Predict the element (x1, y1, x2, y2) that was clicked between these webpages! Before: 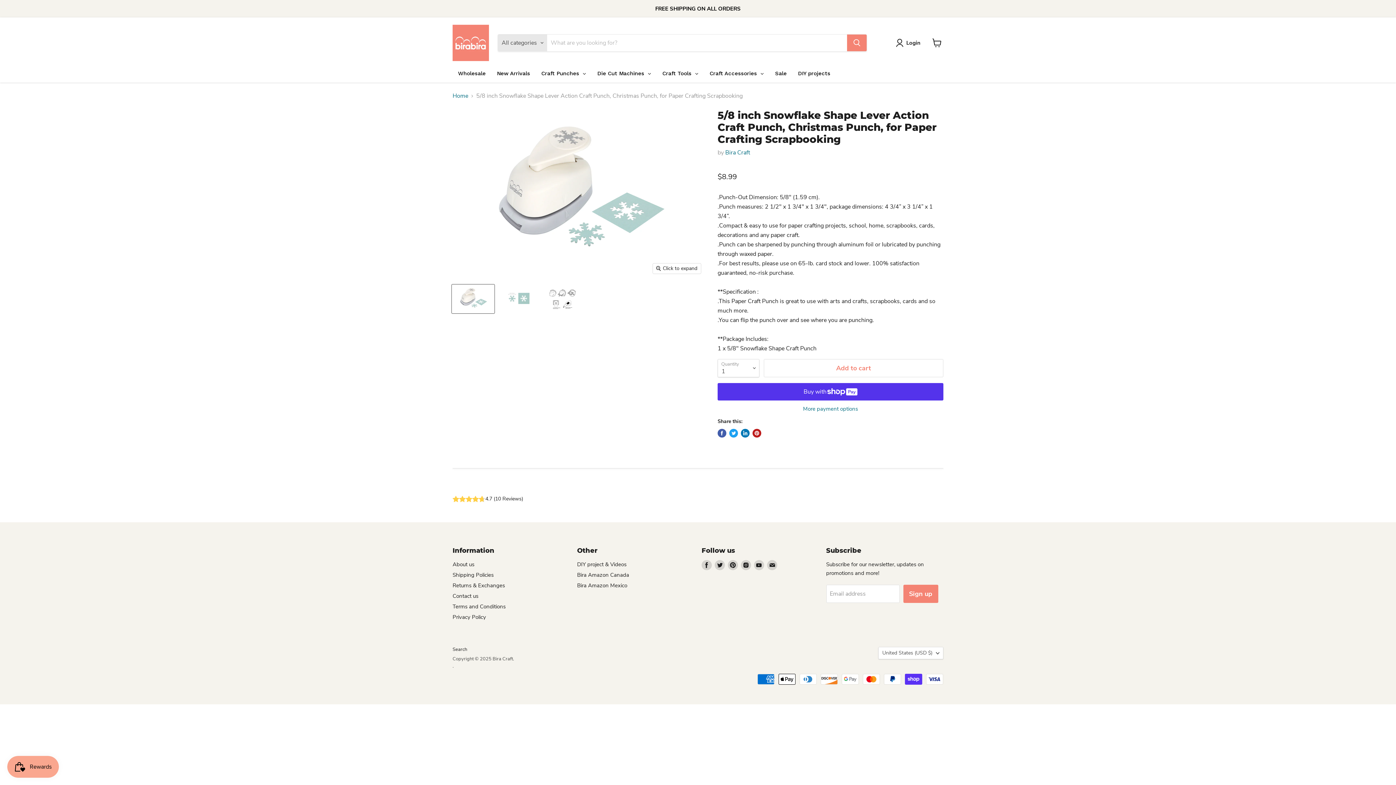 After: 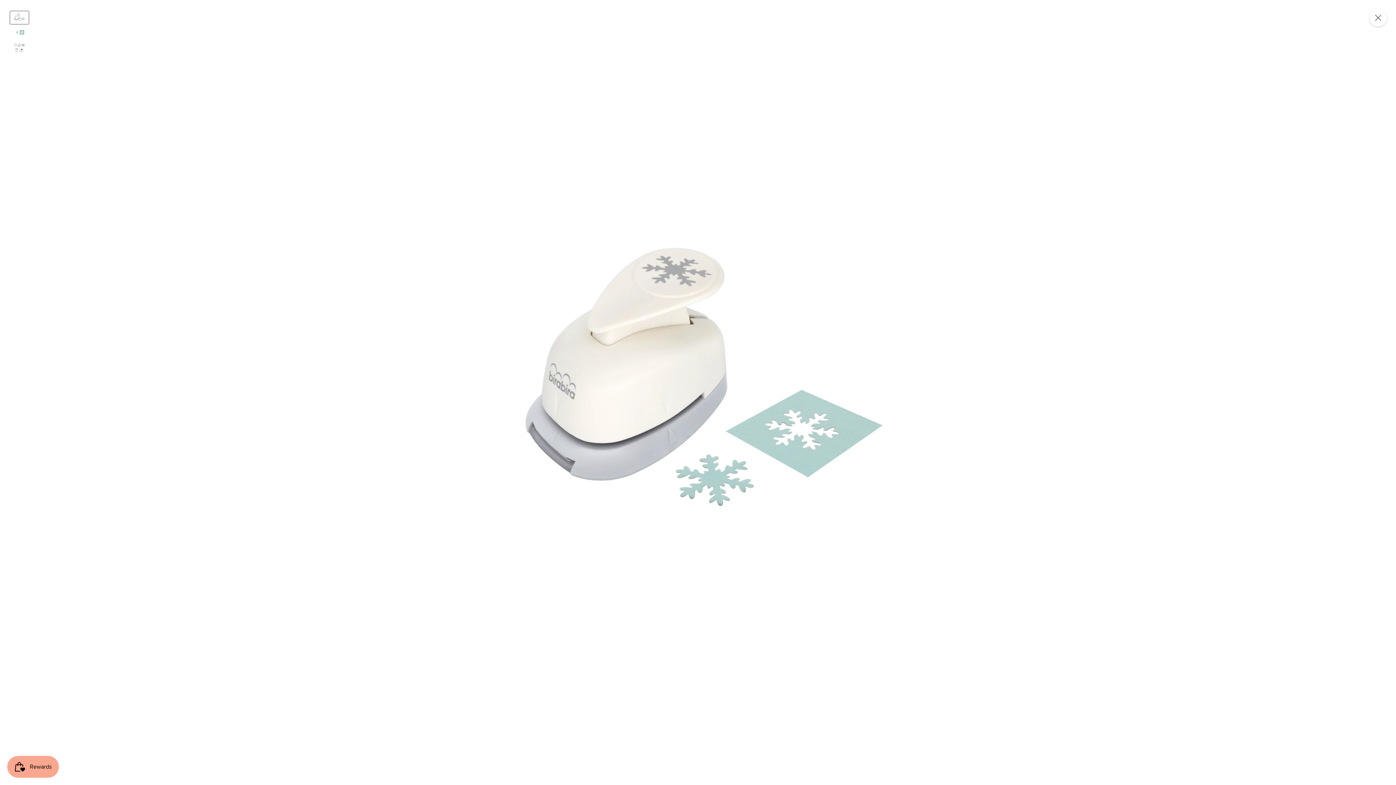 Action: label: Click to expand bbox: (653, 263, 701, 273)